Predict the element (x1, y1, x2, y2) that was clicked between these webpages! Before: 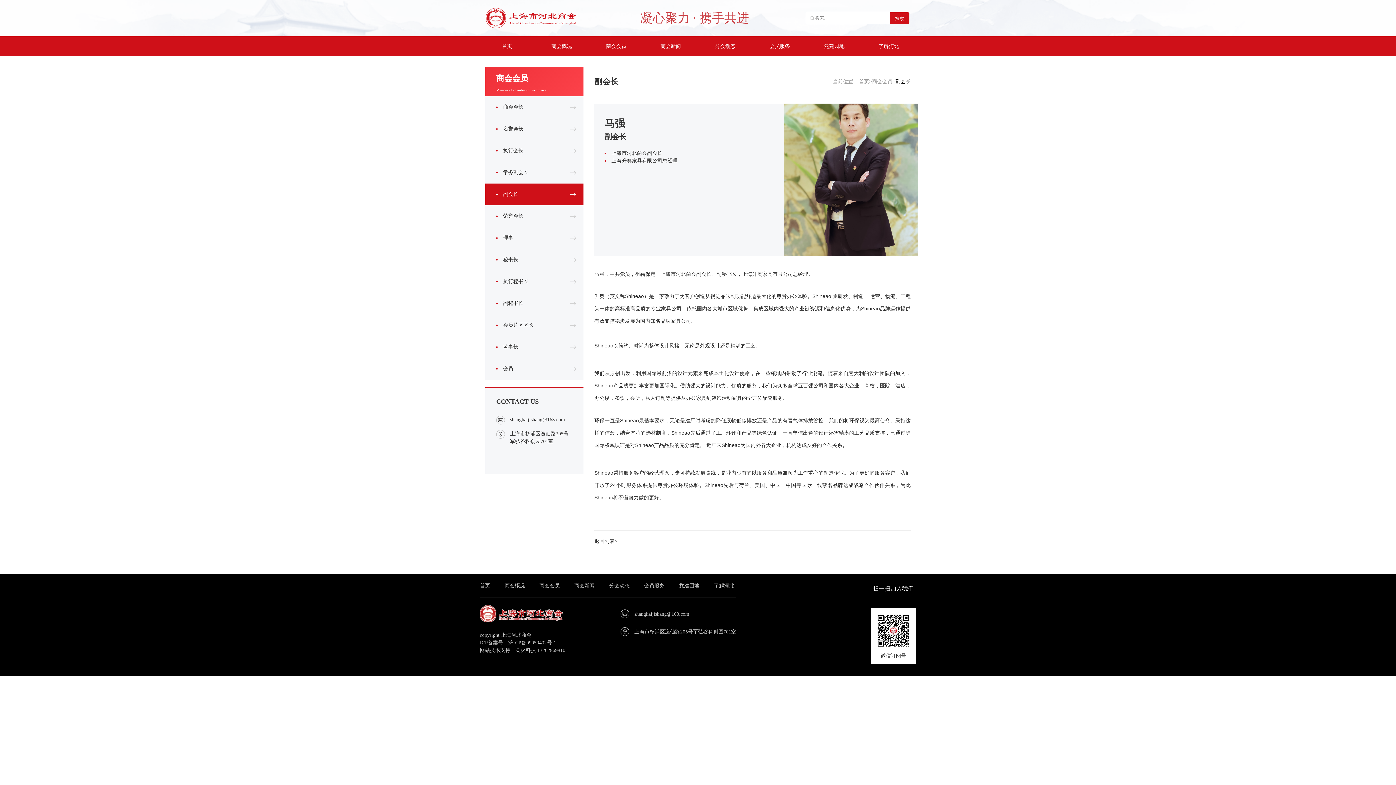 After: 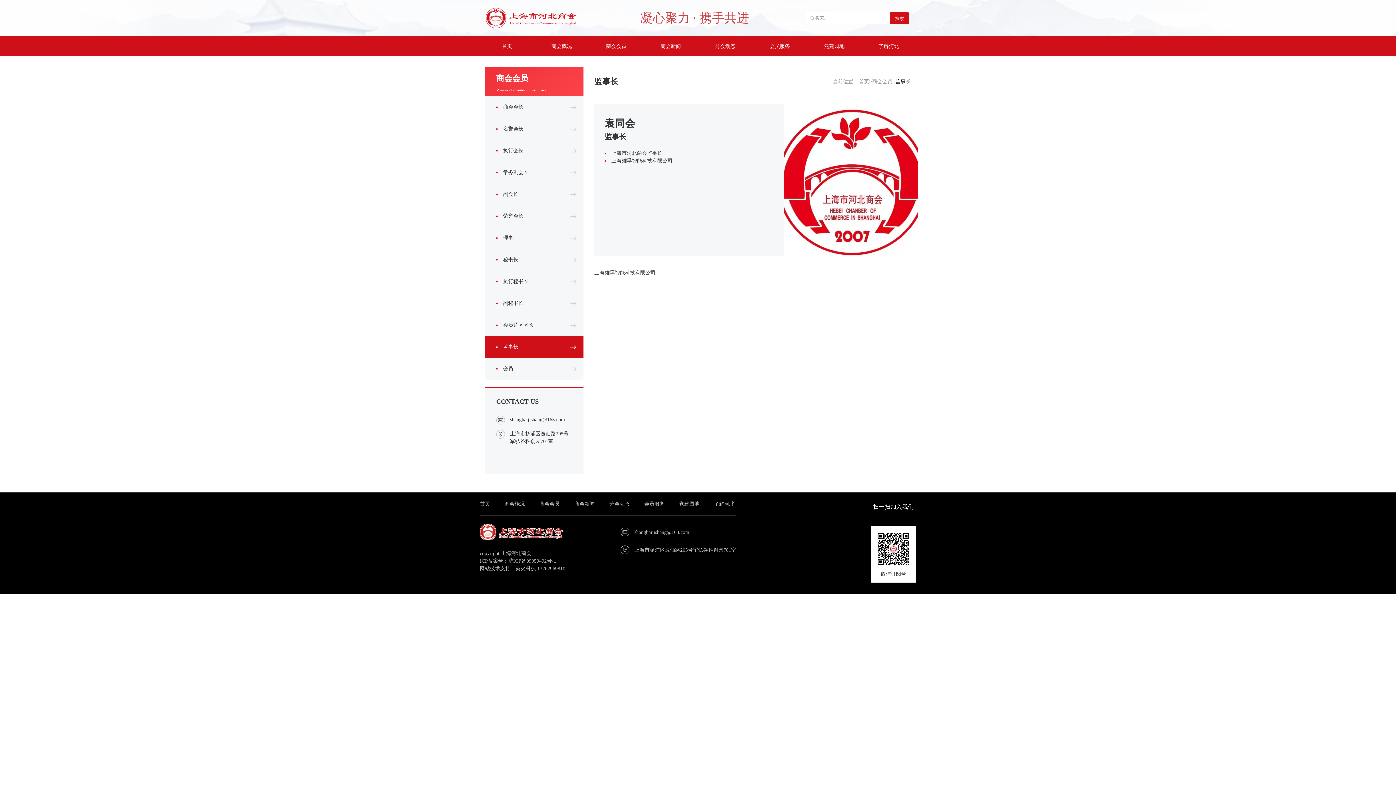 Action: bbox: (496, 336, 576, 358) label: 监事长